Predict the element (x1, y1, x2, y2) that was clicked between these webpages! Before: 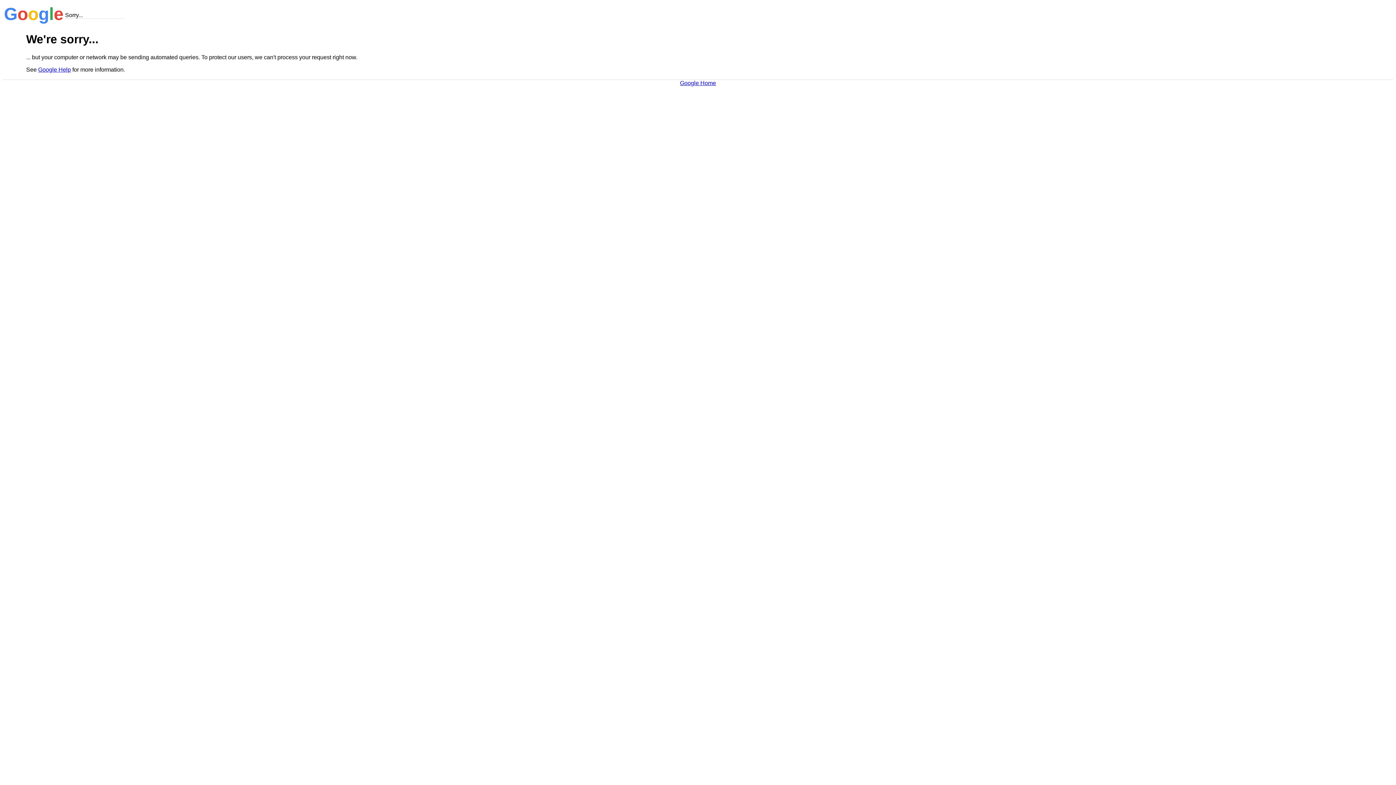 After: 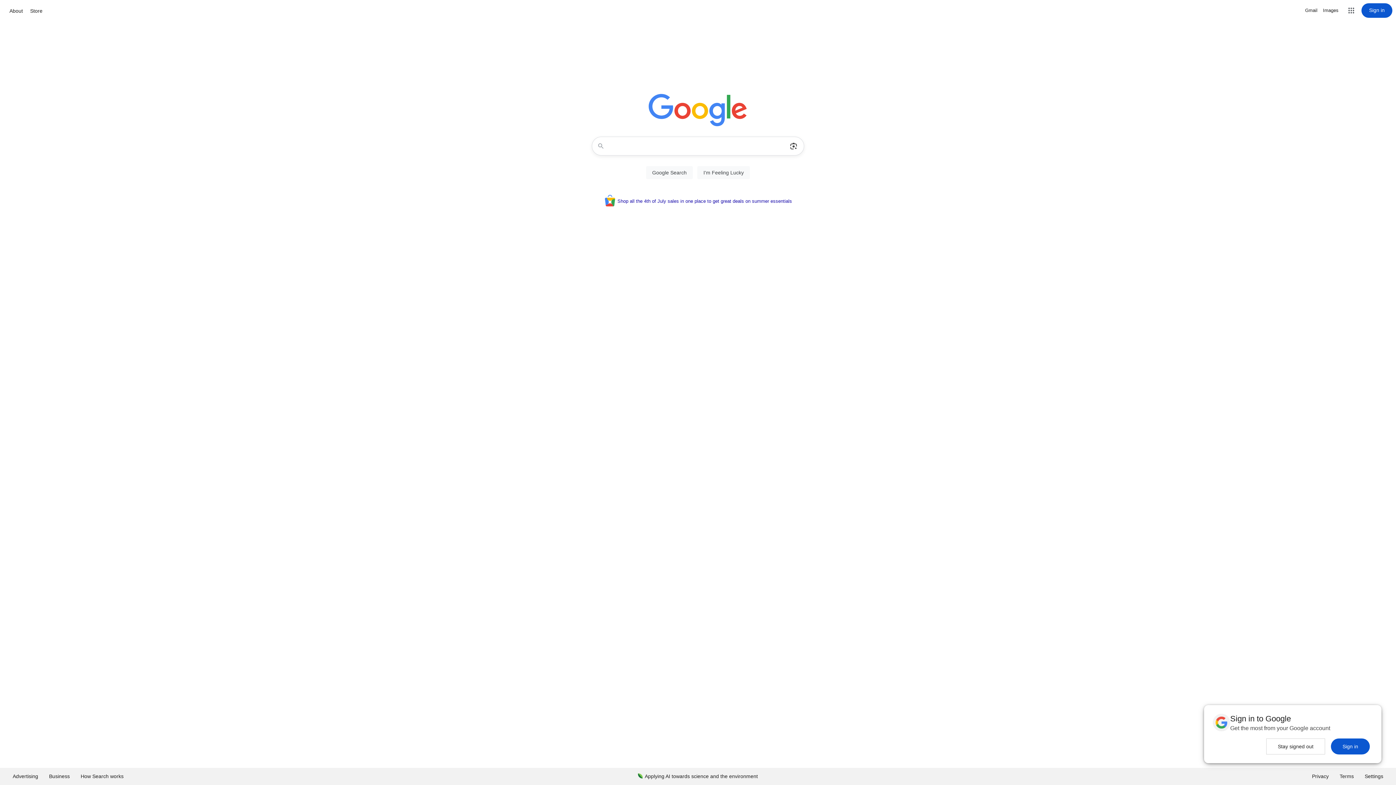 Action: label: Google Home bbox: (680, 79, 716, 86)